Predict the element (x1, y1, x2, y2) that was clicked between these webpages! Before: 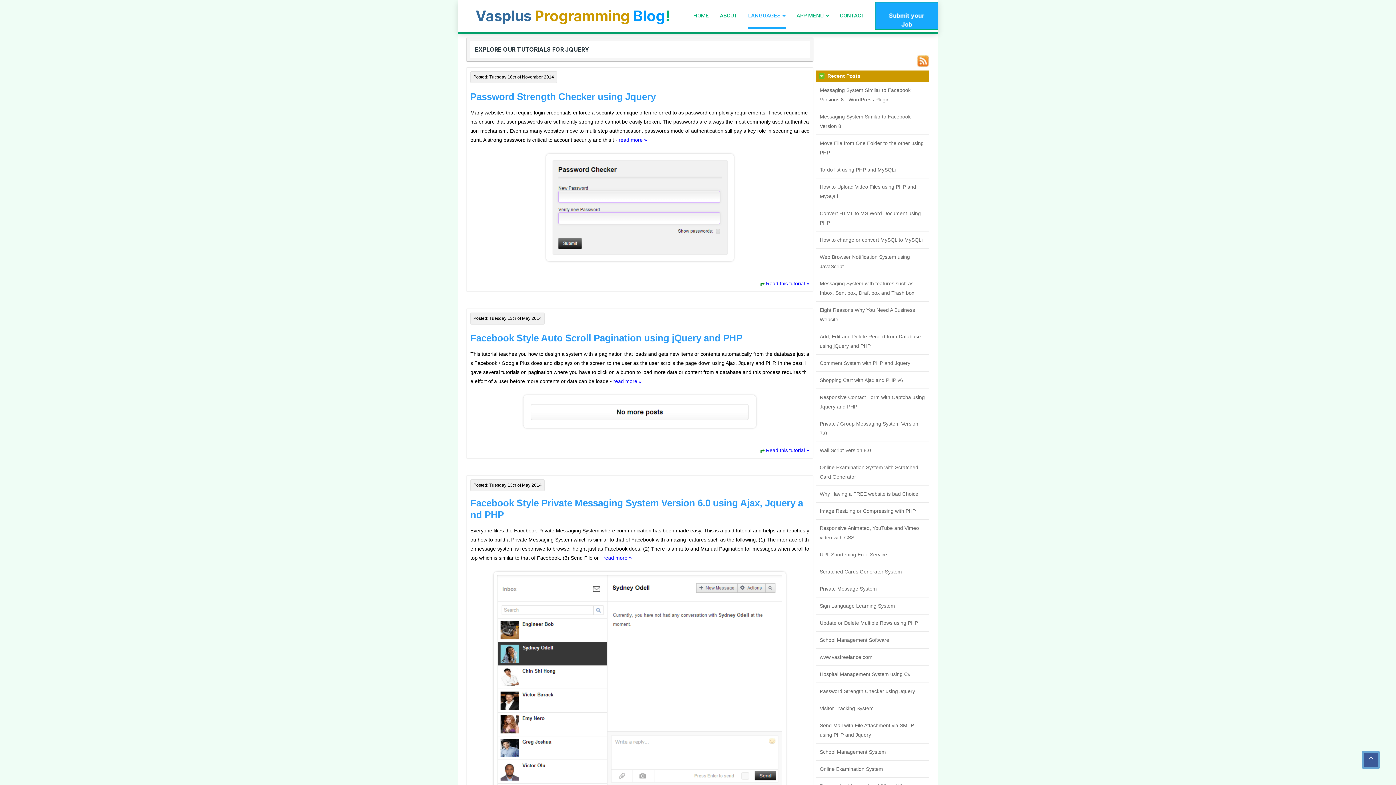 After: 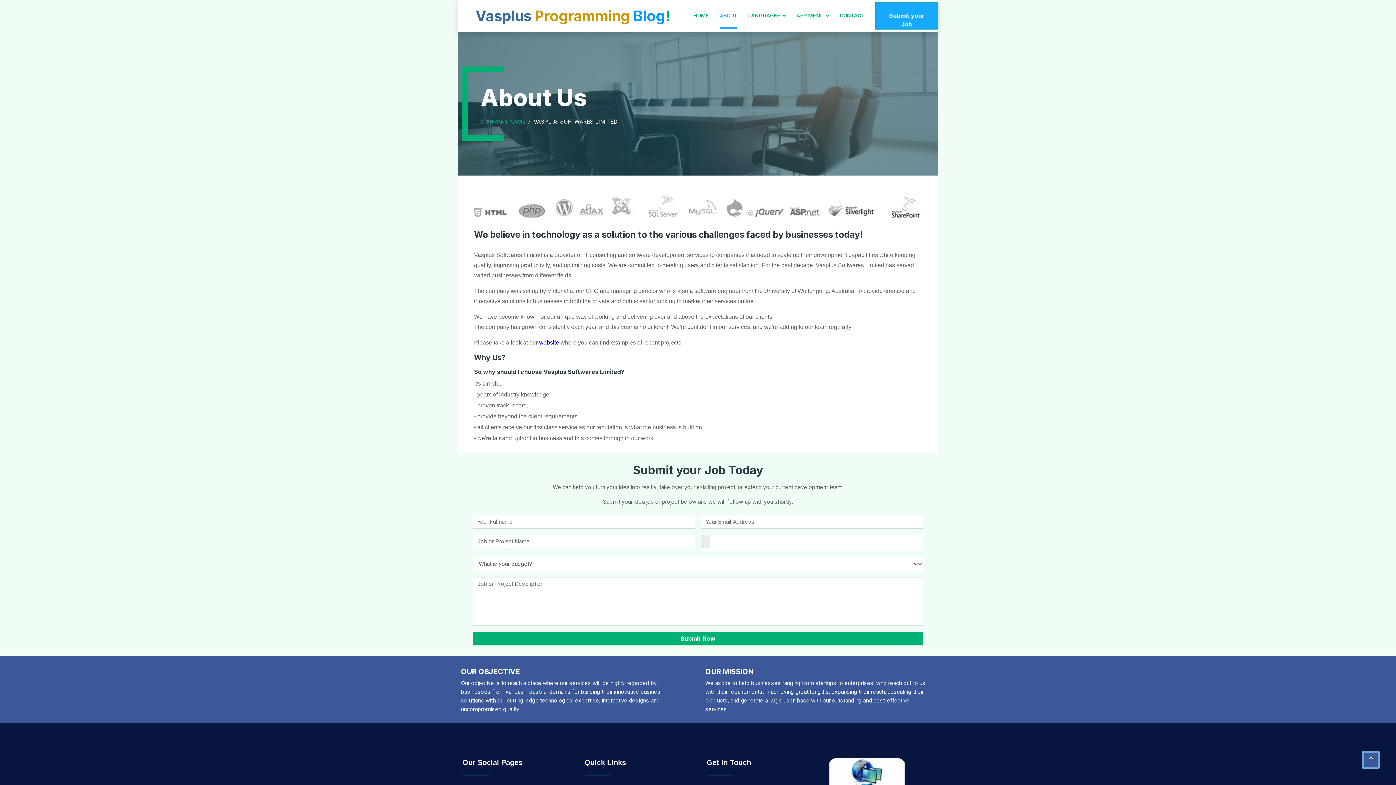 Action: bbox: (720, 2, 737, 29) label: ABOUT